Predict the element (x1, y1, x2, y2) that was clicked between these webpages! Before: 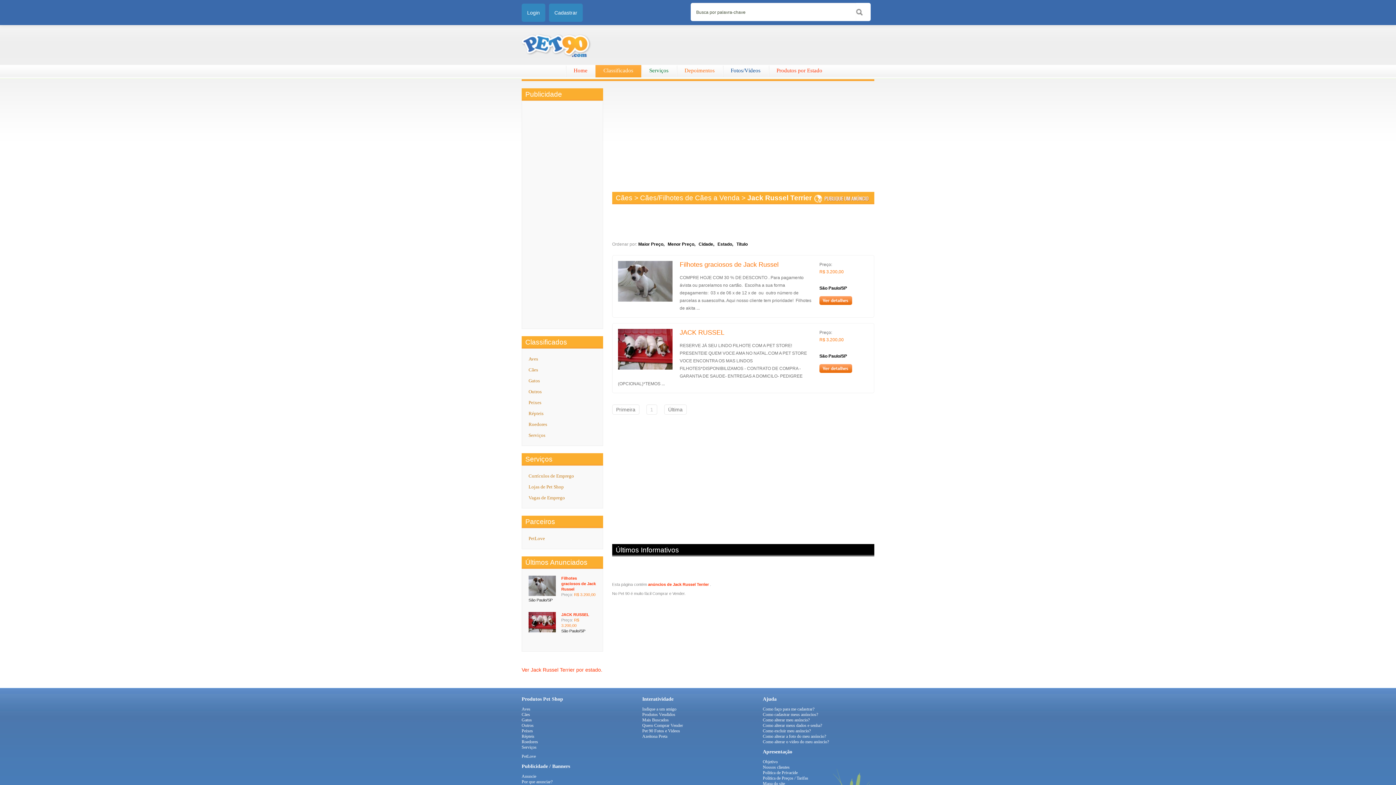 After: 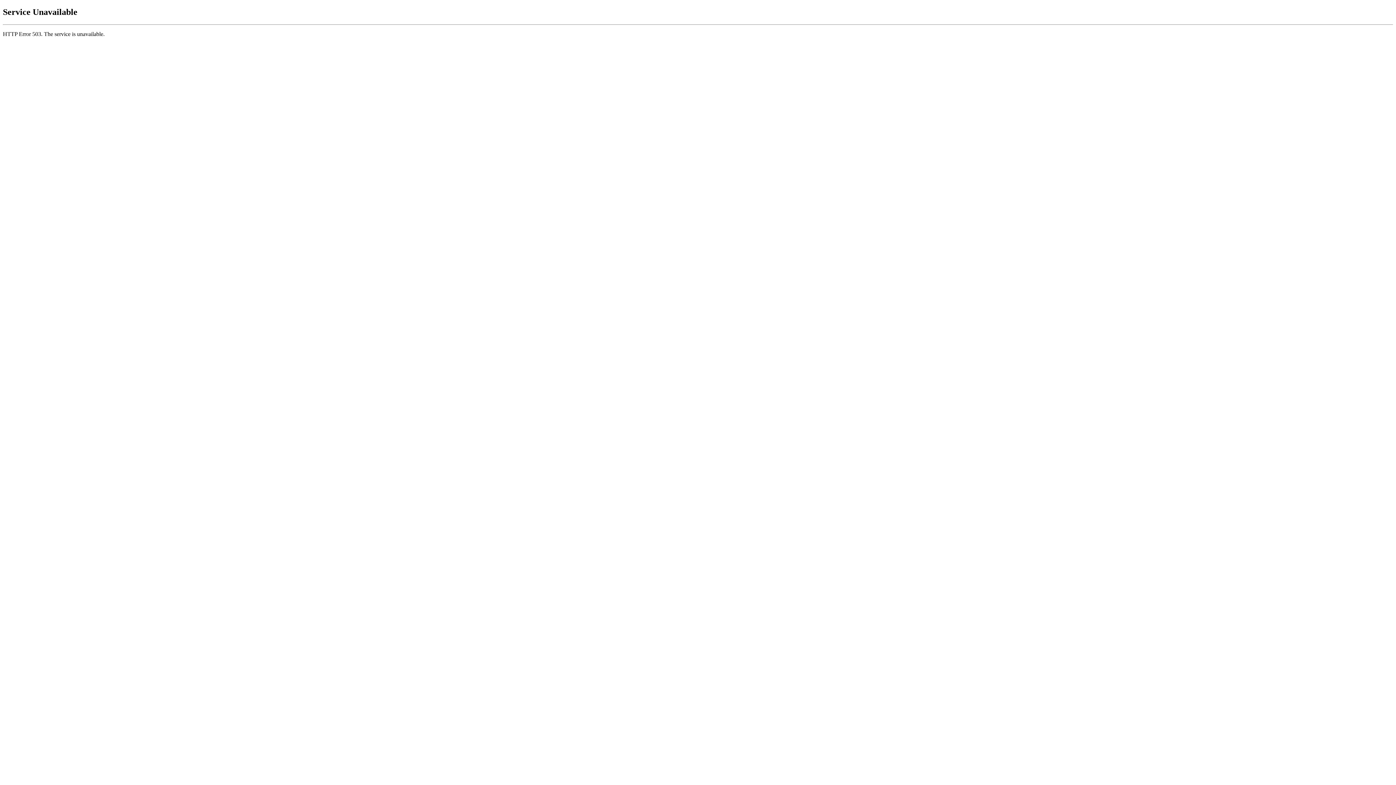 Action: label: Quero Comprar Vender bbox: (642, 723, 753, 728)